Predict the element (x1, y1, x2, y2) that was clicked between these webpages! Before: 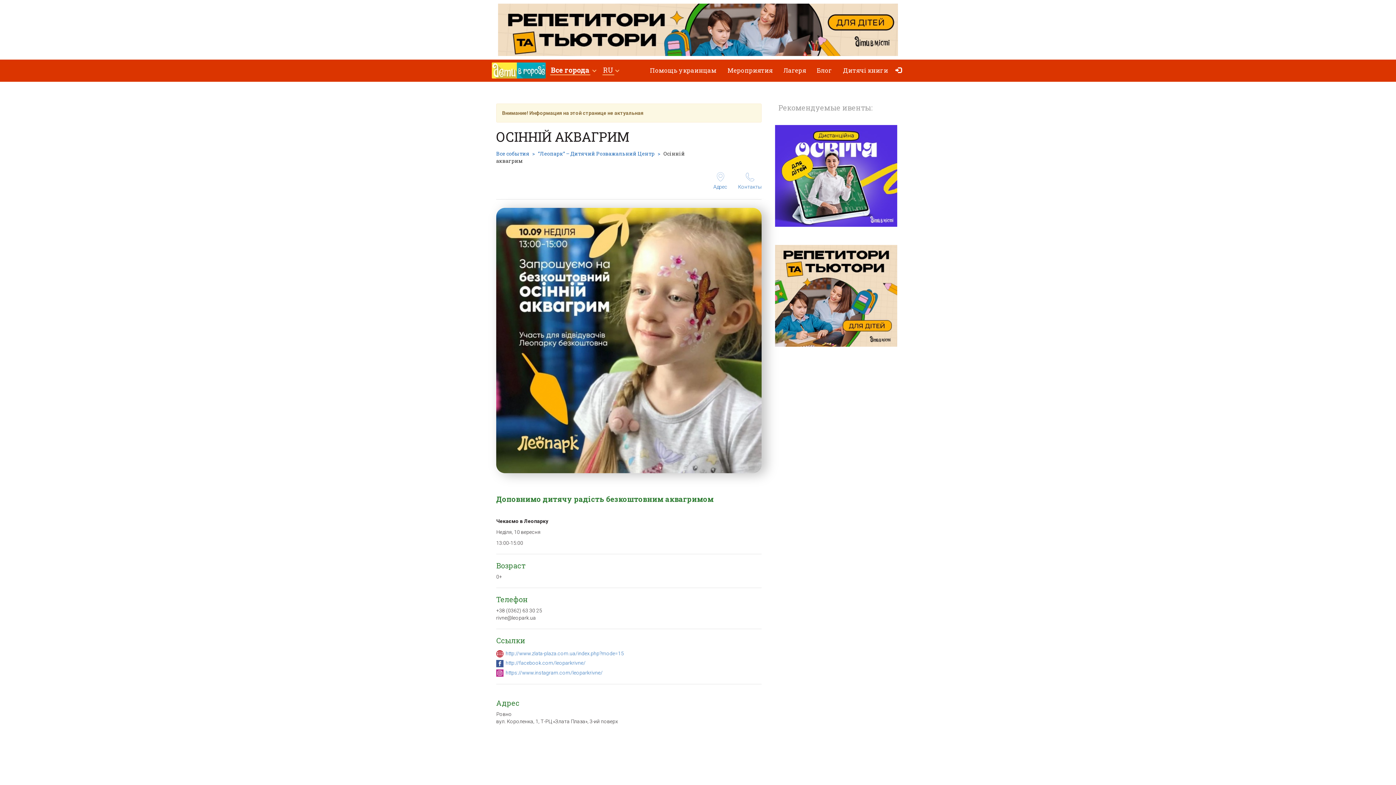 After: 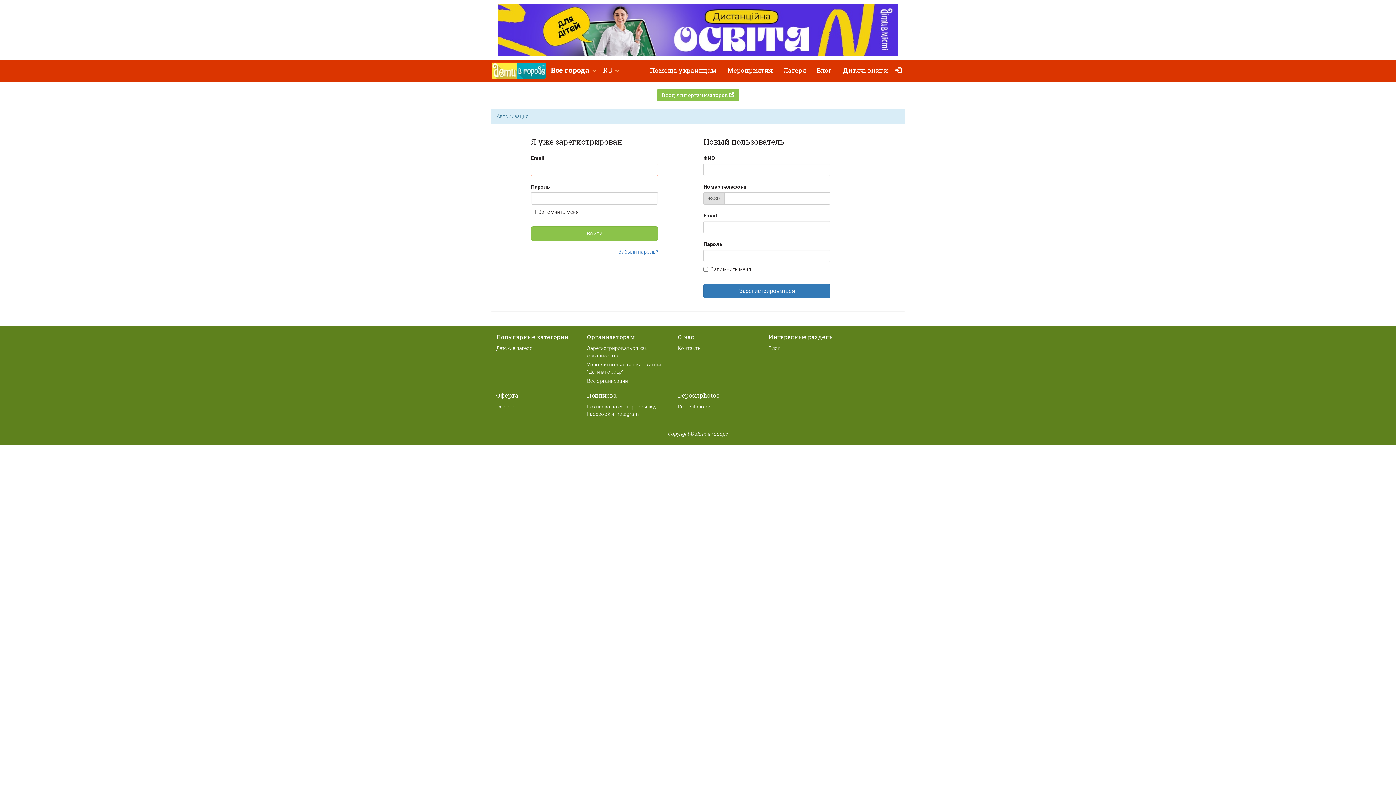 Action: bbox: (893, 61, 907, 79)